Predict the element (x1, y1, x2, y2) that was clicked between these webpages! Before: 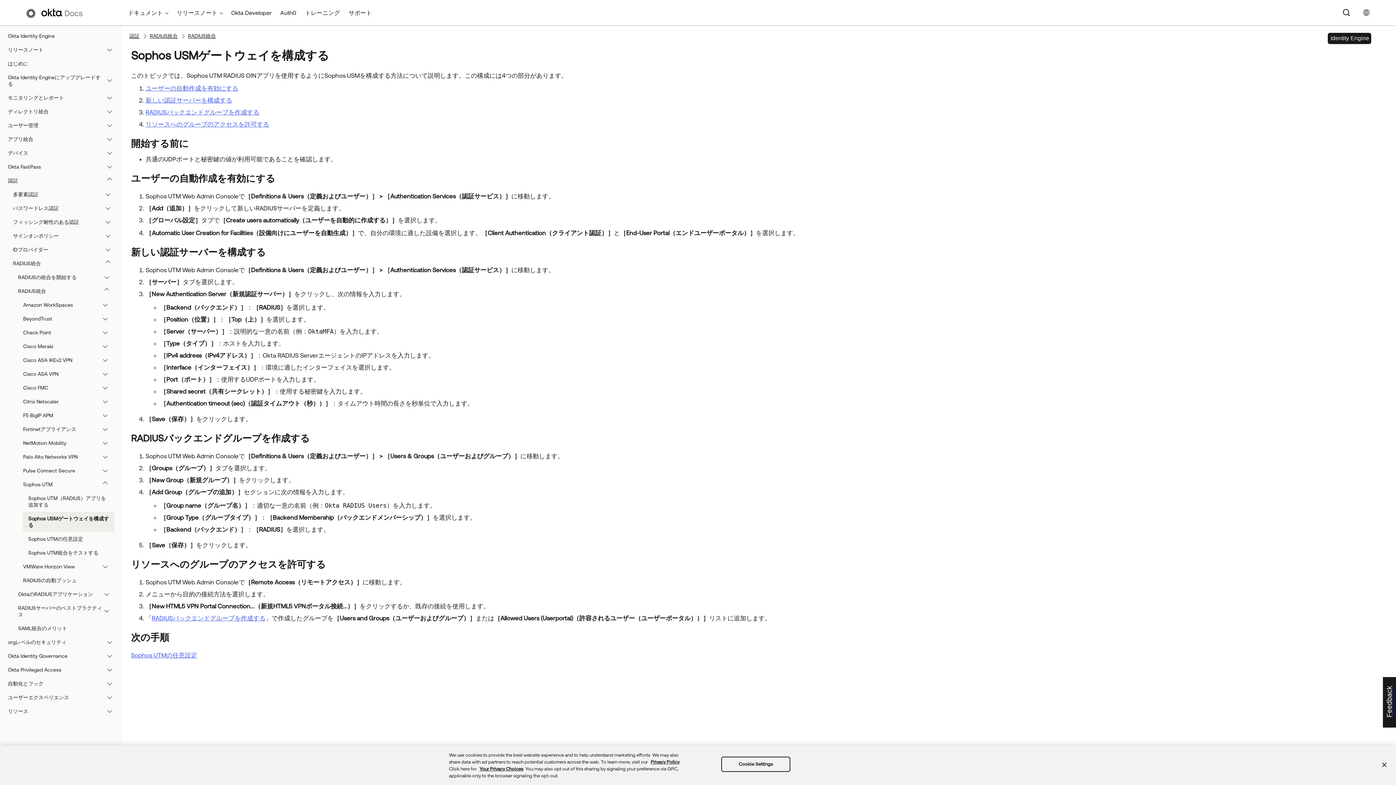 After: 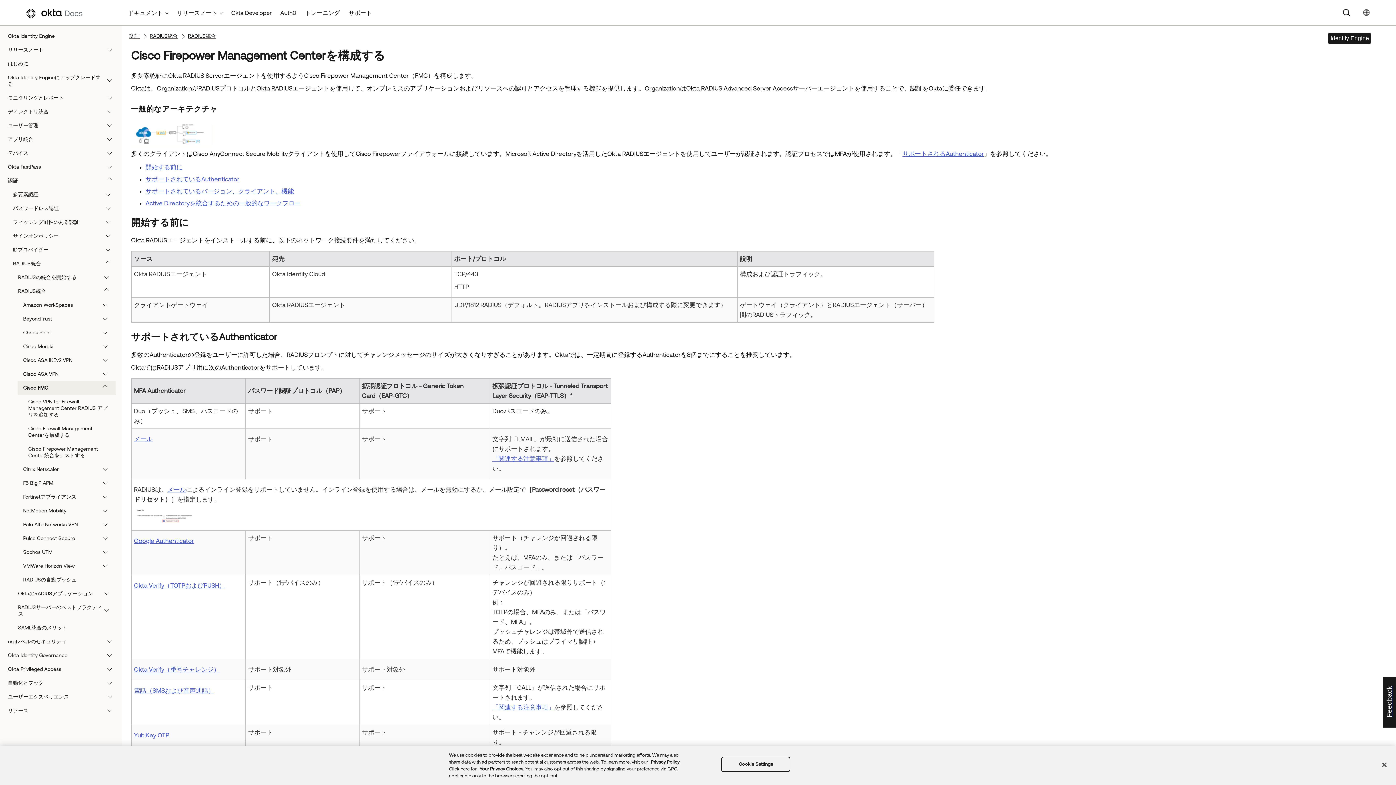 Action: label: Cisco FMC bbox: (17, 381, 116, 394)